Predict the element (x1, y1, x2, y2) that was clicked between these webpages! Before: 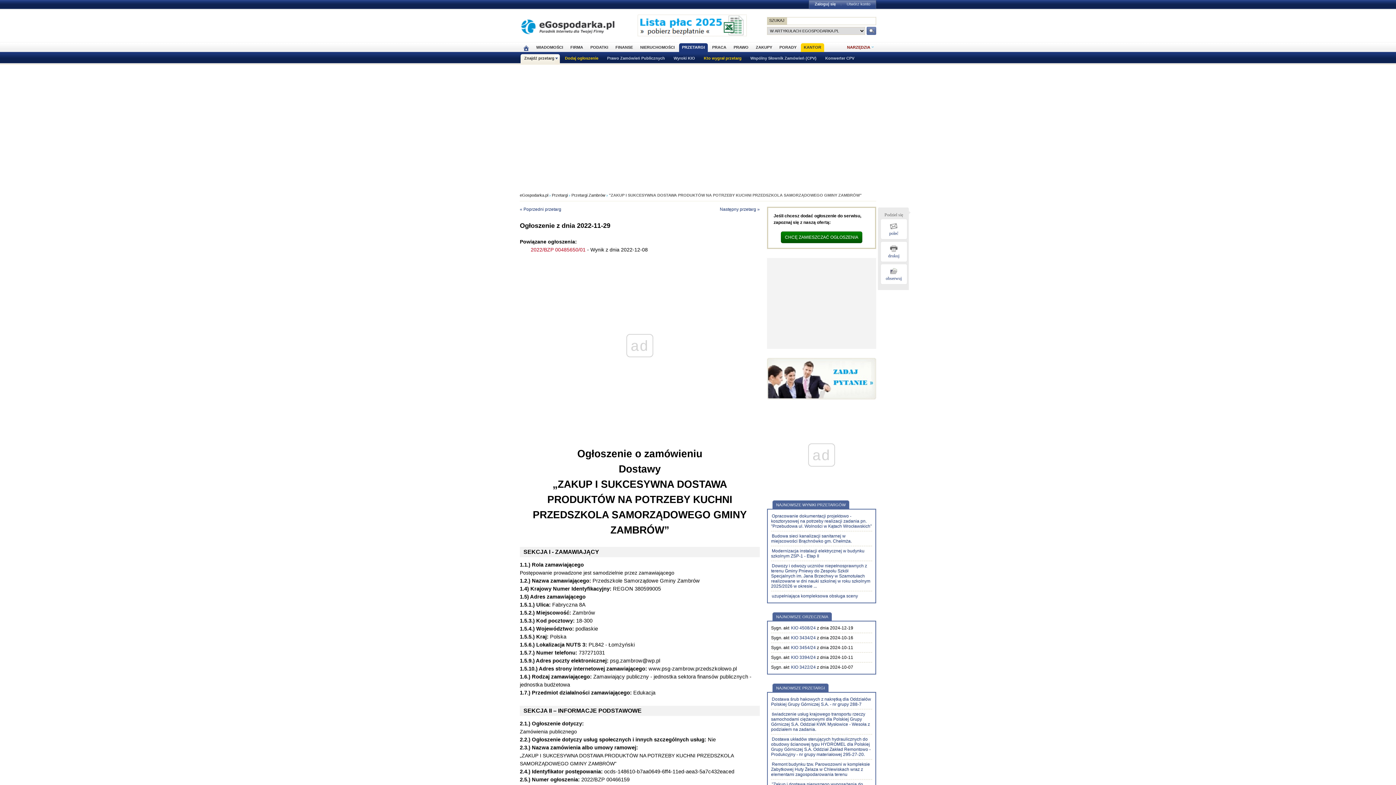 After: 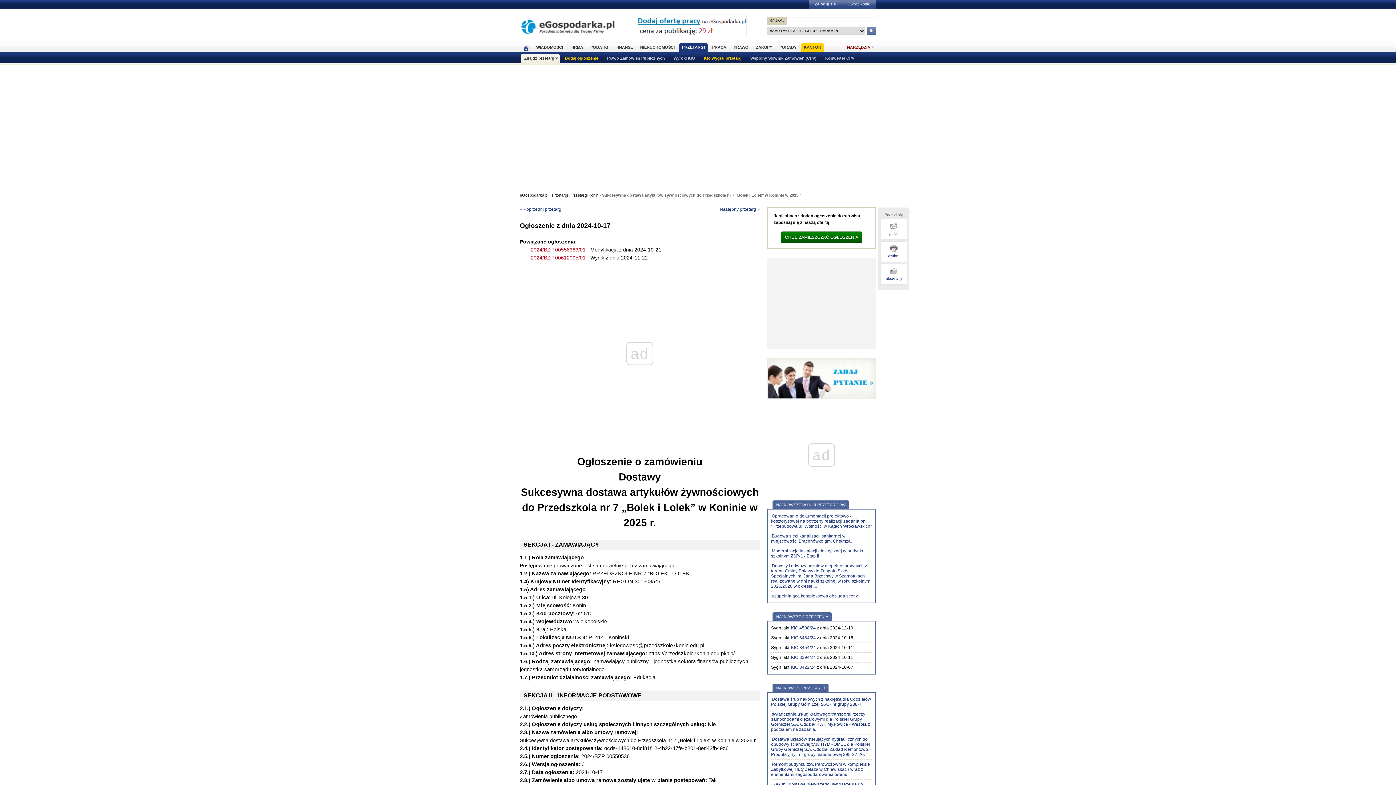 Action: bbox: (720, 206, 760, 212) label: Następny przetarg »